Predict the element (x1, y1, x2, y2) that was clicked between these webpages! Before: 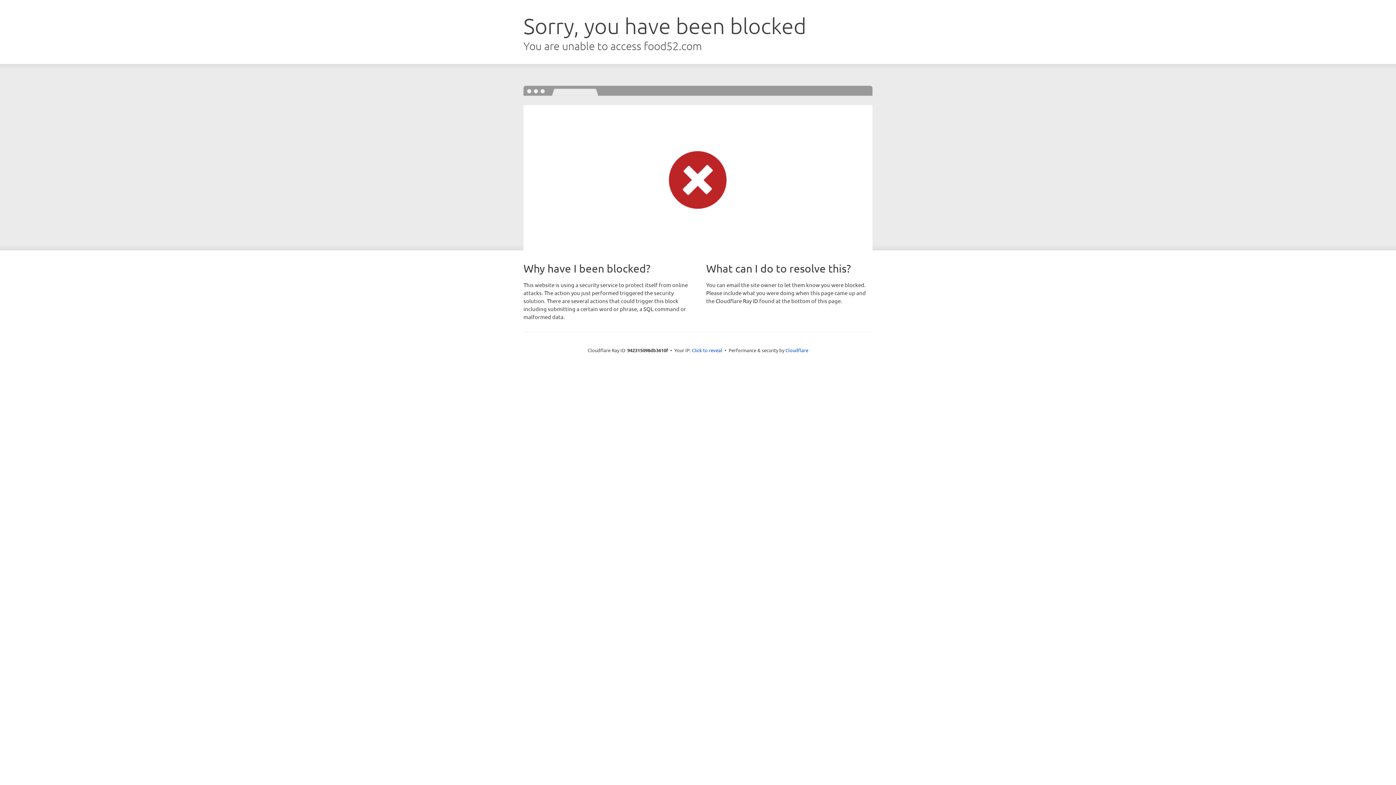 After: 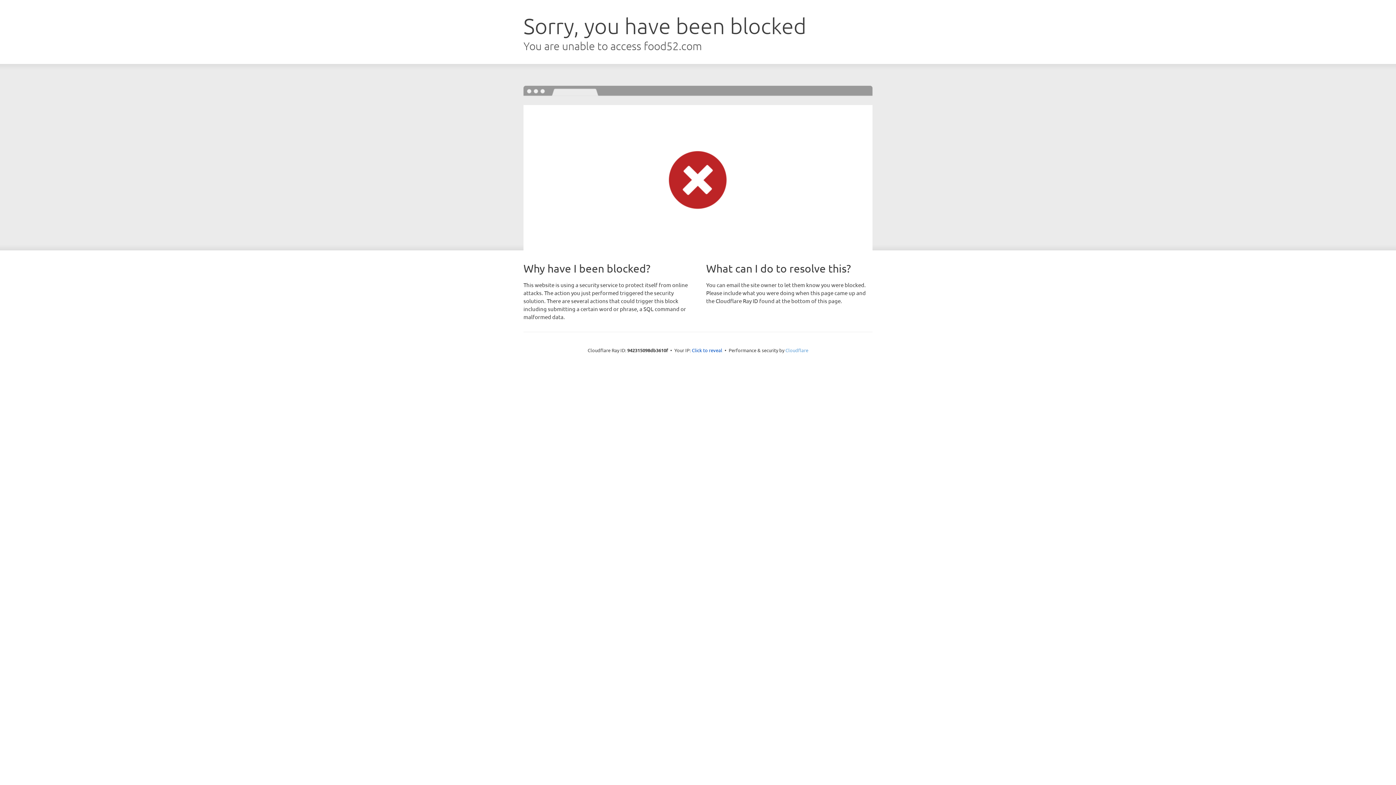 Action: label: Cloudflare bbox: (785, 347, 808, 353)